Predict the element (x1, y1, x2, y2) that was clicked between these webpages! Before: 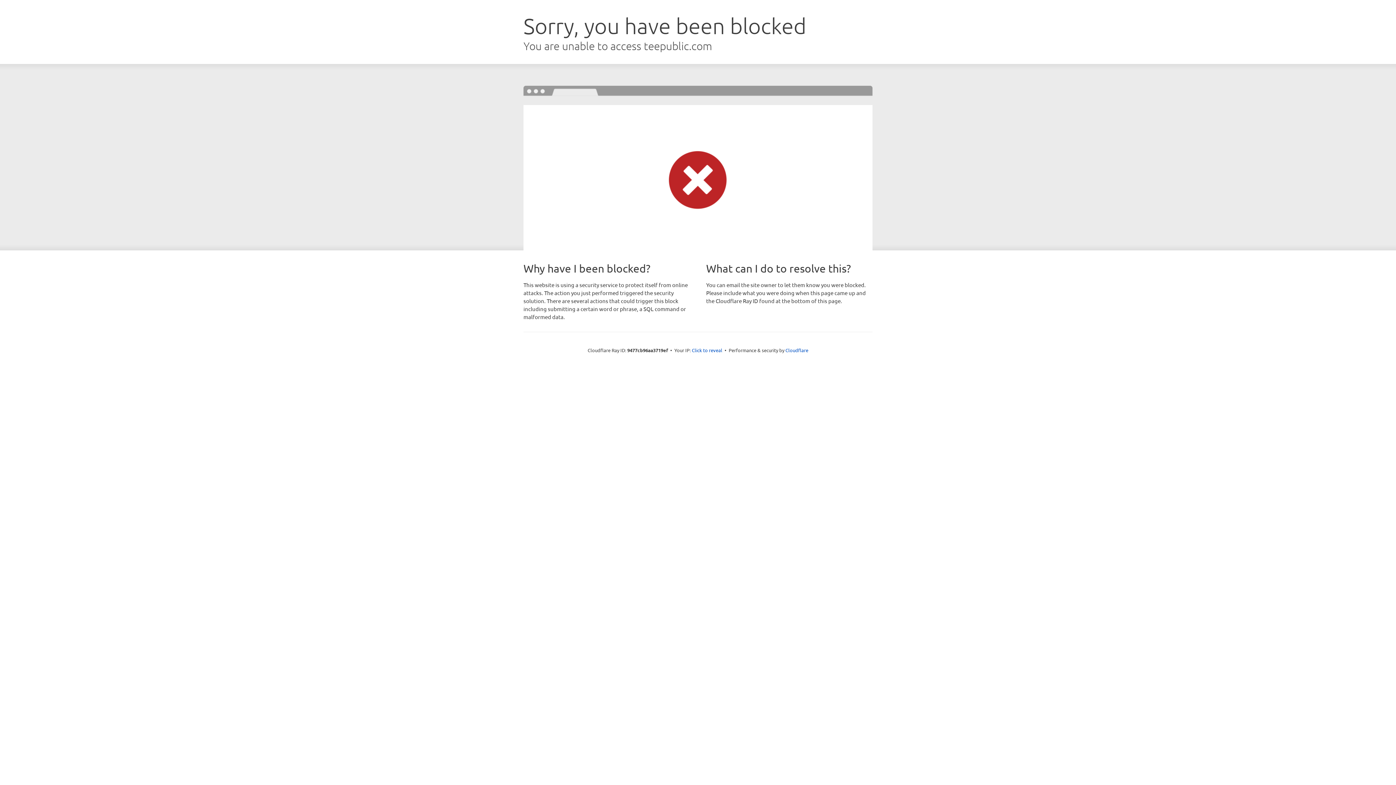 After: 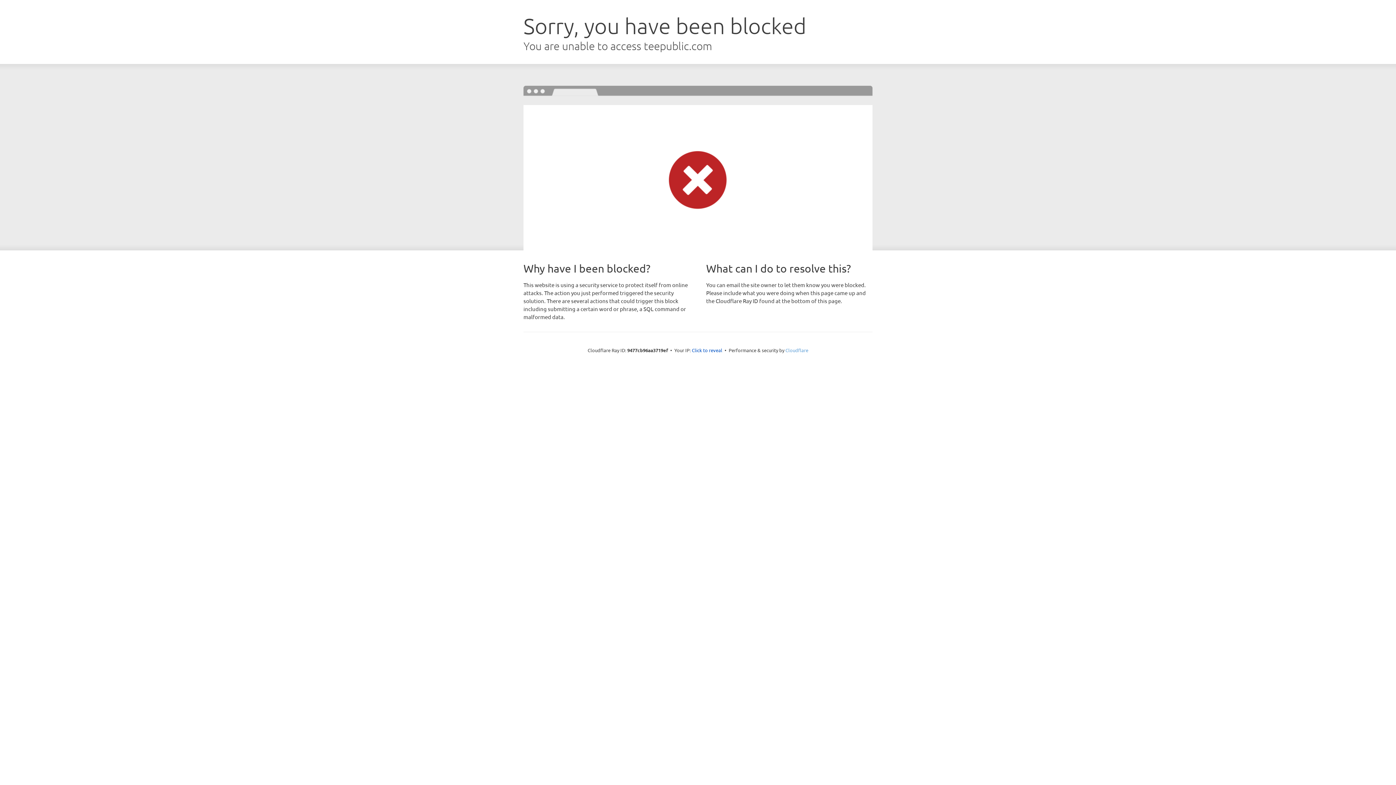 Action: bbox: (785, 347, 808, 353) label: Cloudflare